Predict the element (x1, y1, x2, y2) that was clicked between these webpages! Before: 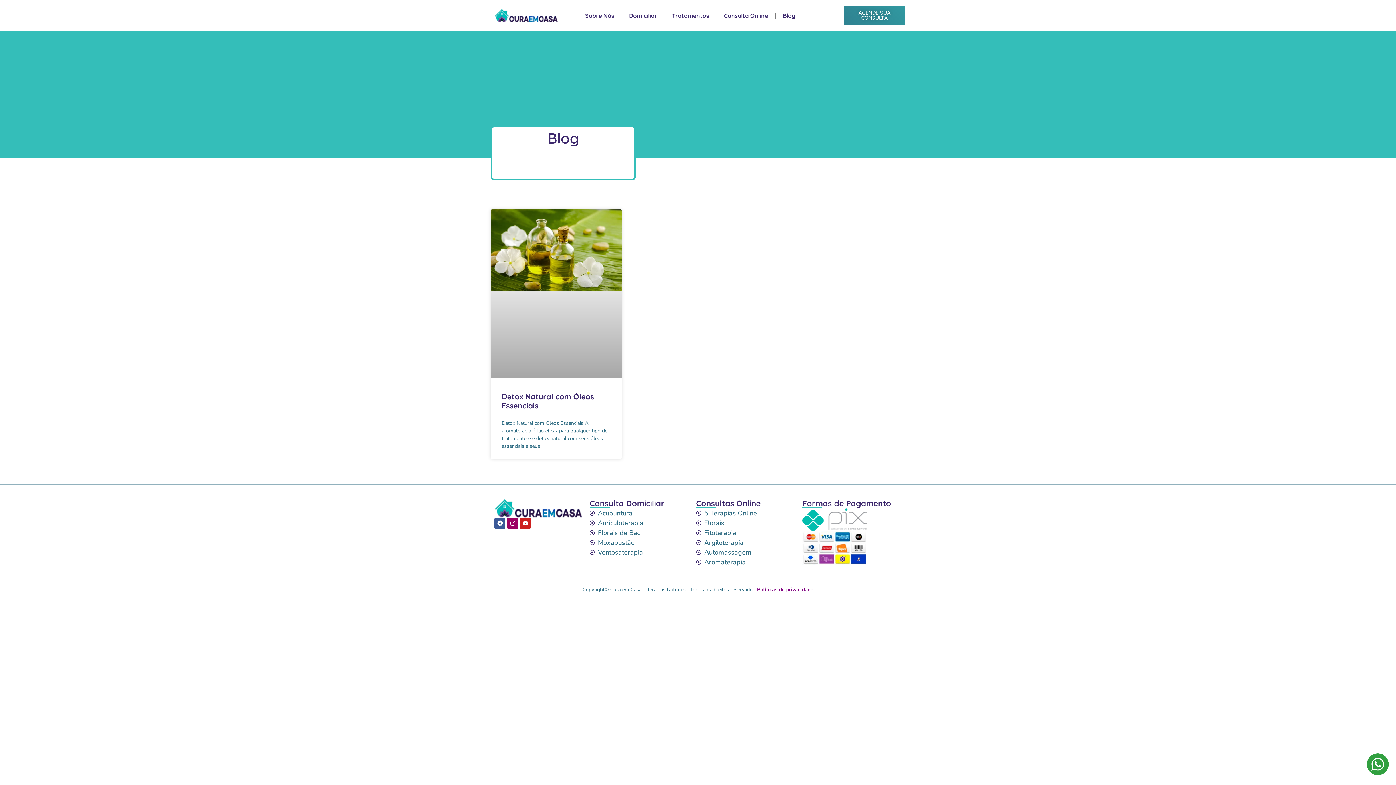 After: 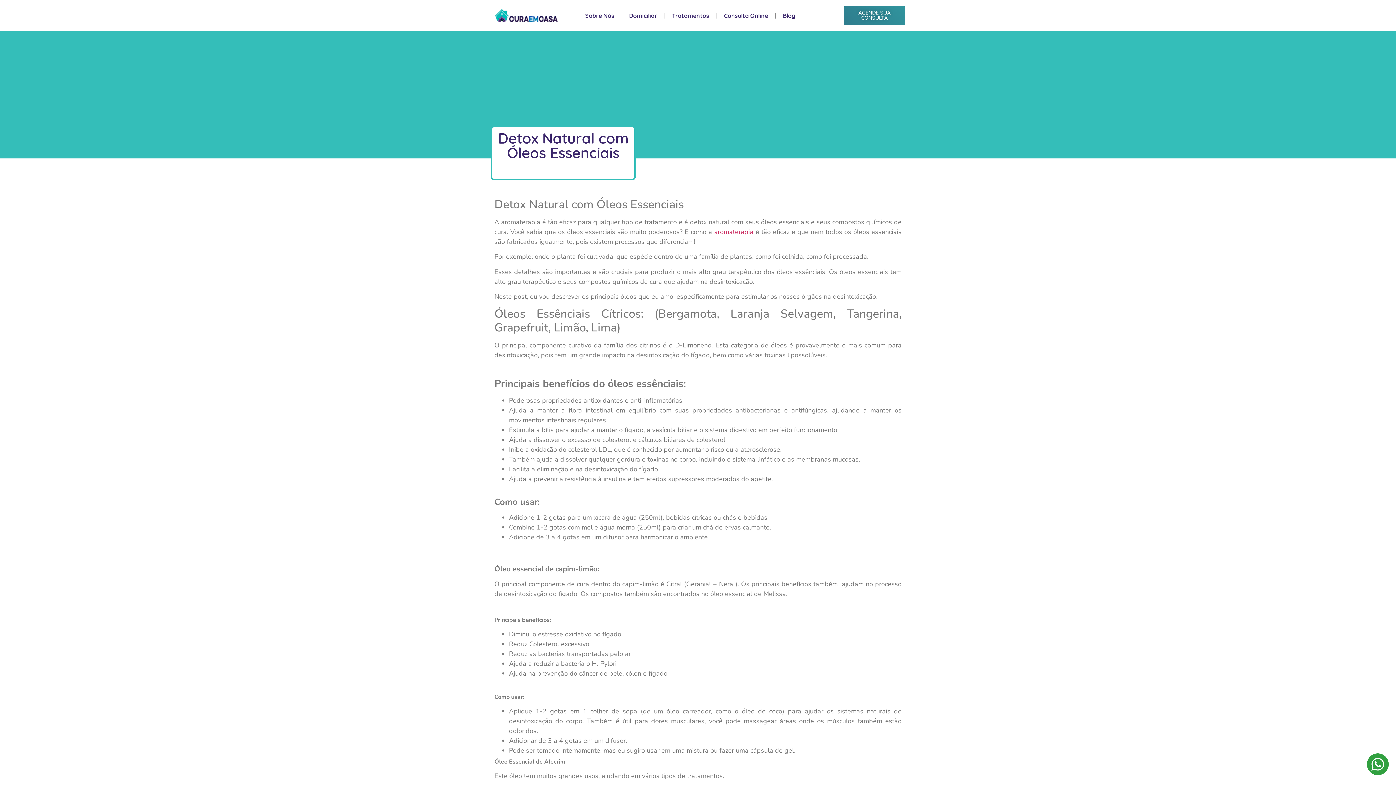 Action: bbox: (490, 209, 621, 377)